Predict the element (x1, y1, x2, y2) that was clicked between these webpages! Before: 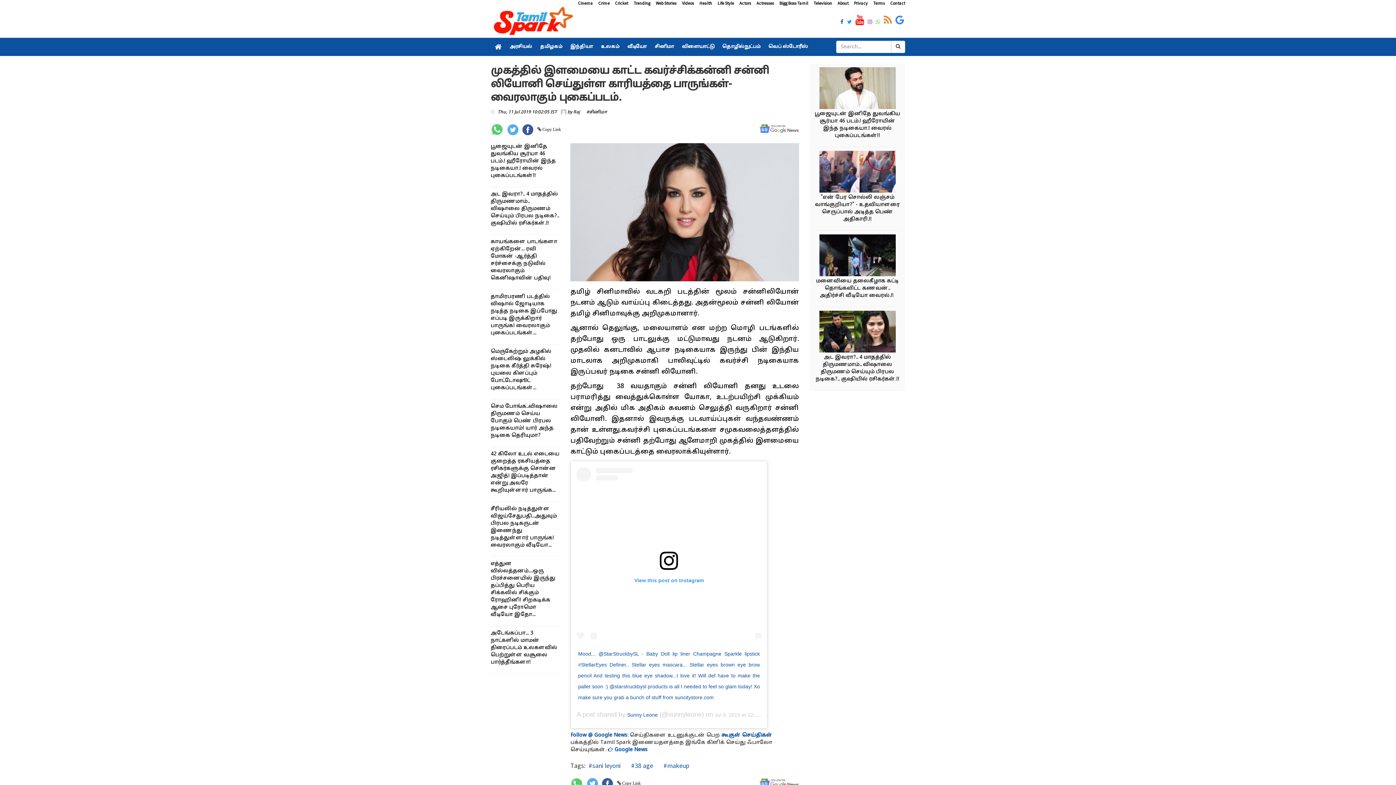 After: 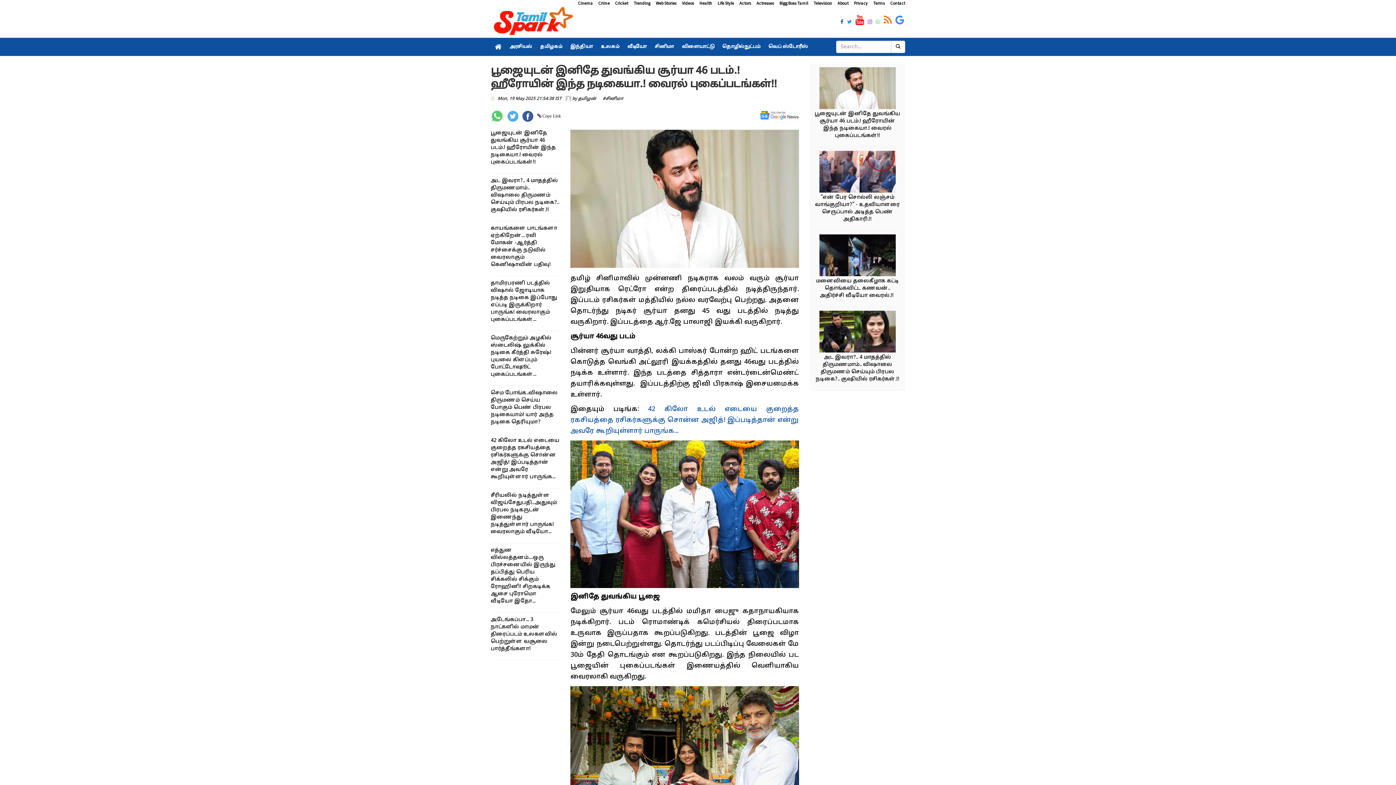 Action: bbox: (819, 85, 895, 92)